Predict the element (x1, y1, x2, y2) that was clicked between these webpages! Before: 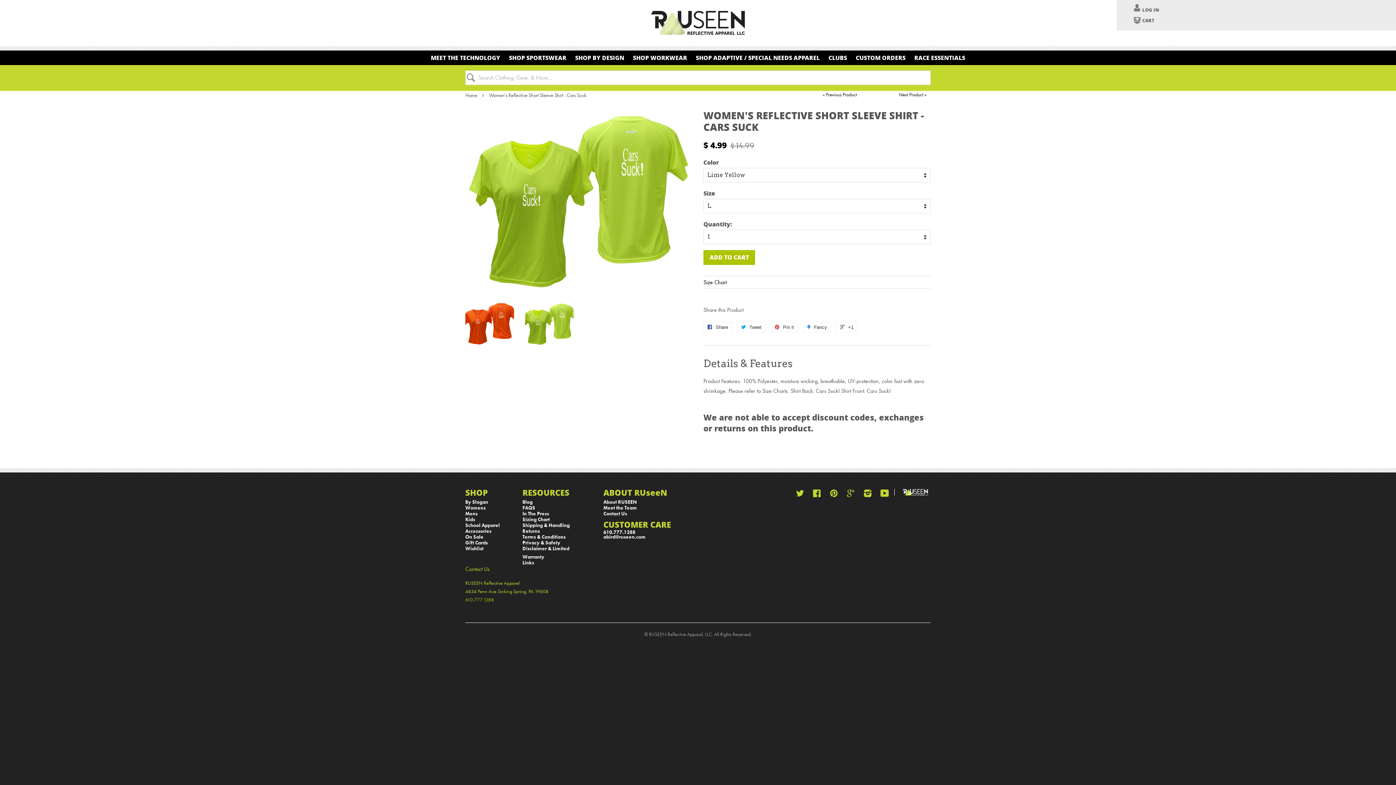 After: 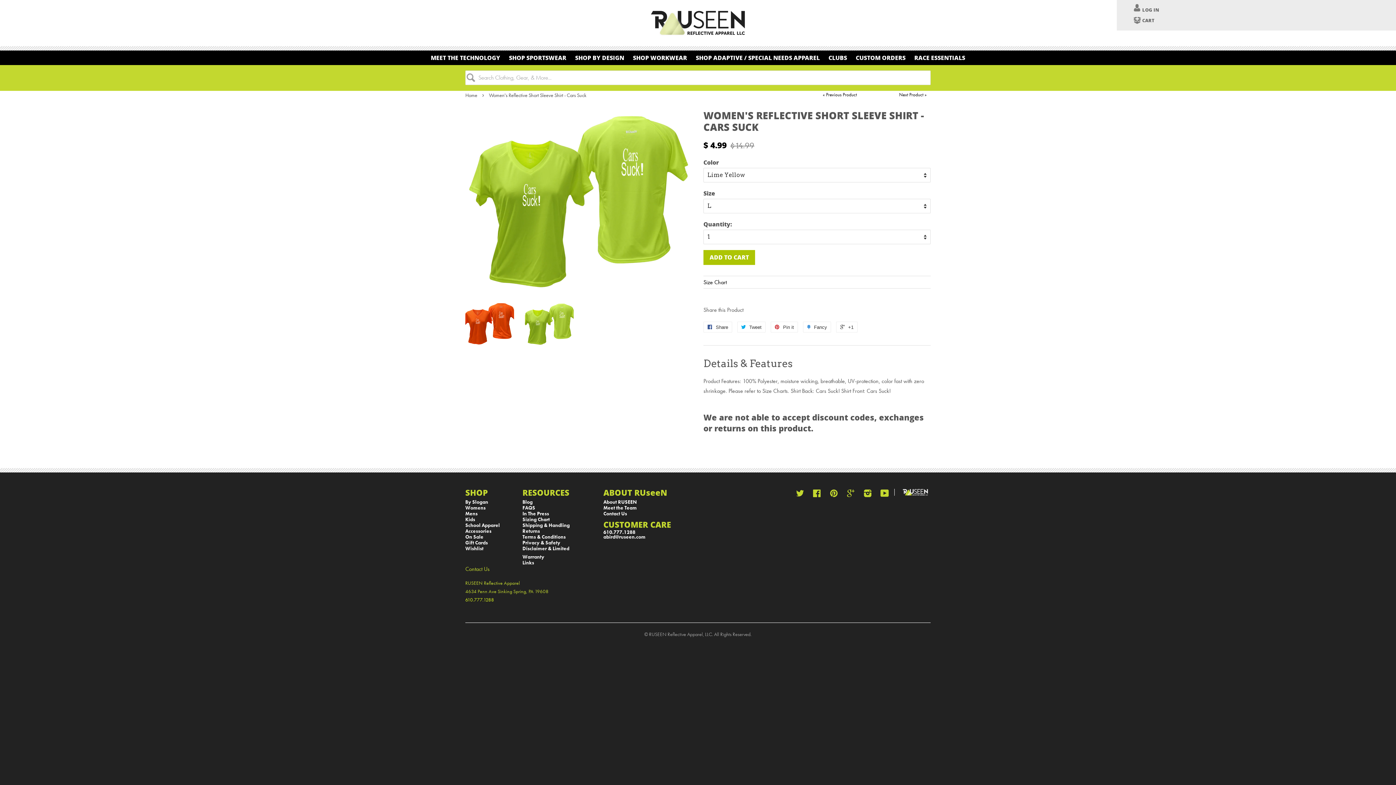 Action: label: 610.777.1288 bbox: (465, 597, 494, 603)